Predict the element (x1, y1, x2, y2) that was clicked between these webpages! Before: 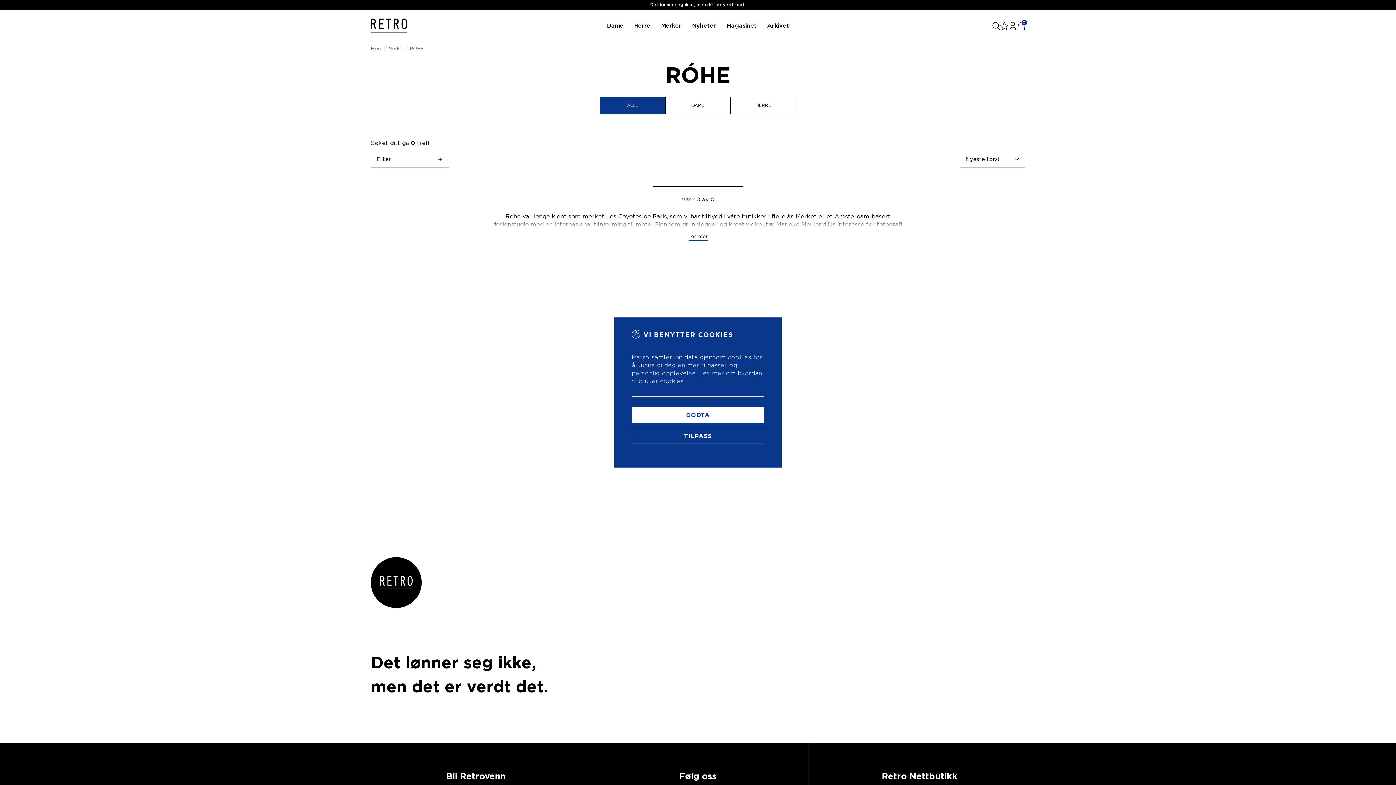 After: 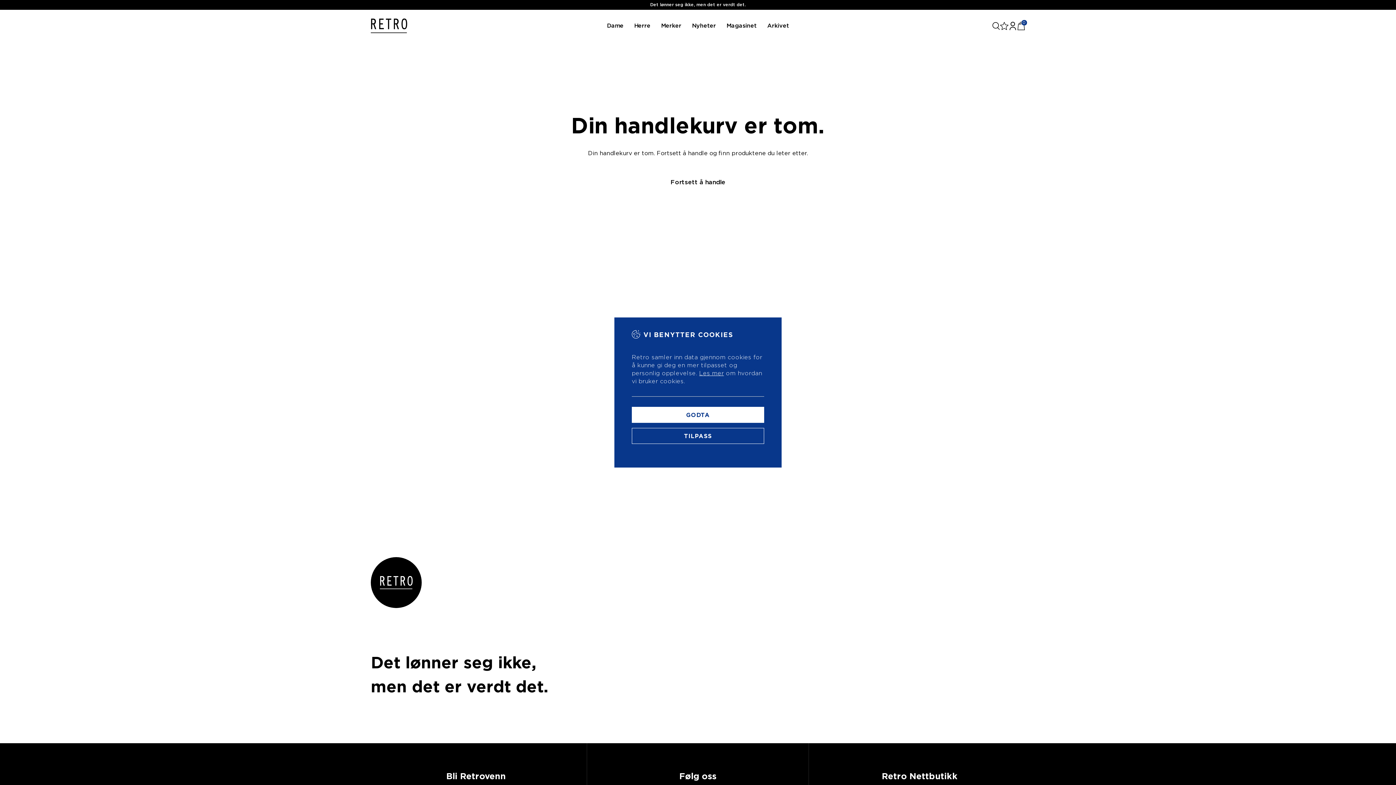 Action: bbox: (1017, 22, 1025, 28) label: 0